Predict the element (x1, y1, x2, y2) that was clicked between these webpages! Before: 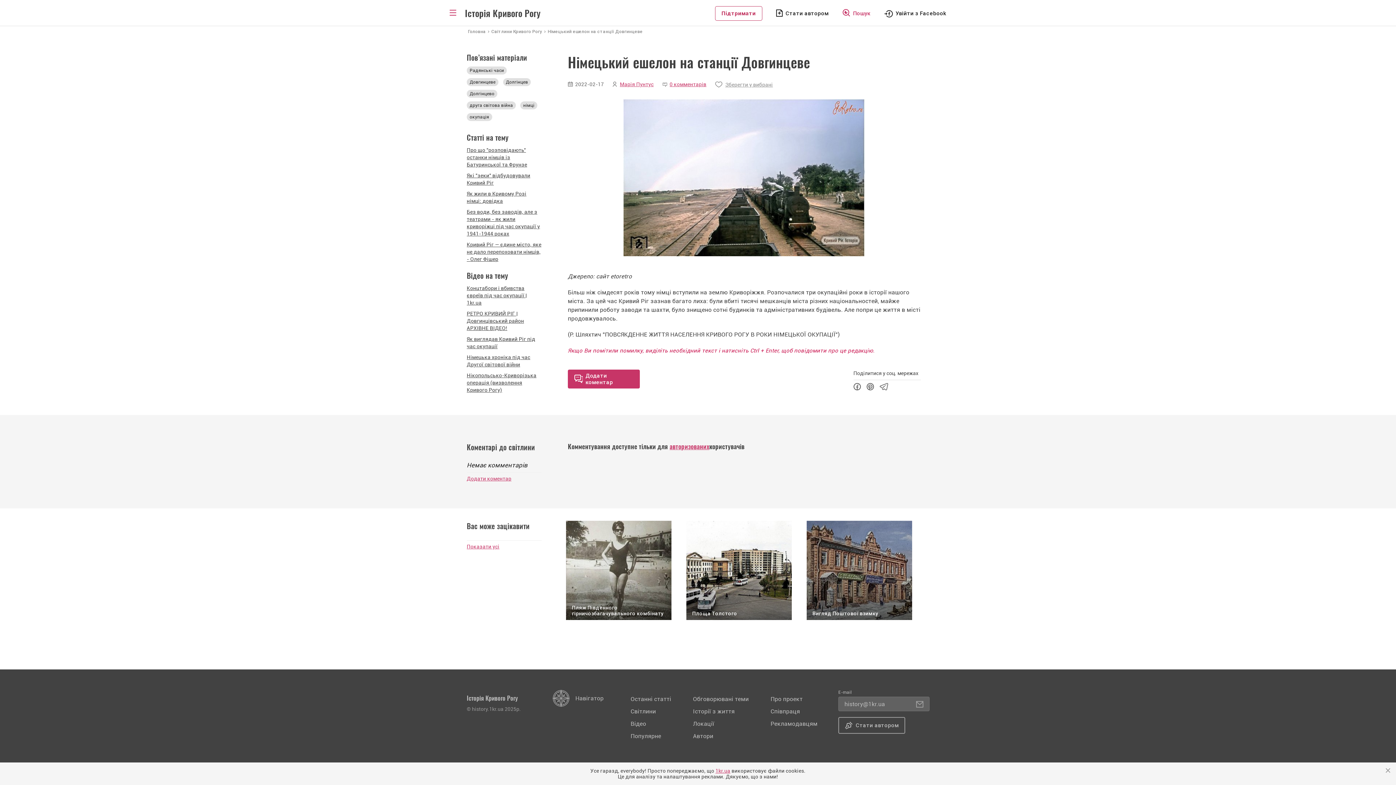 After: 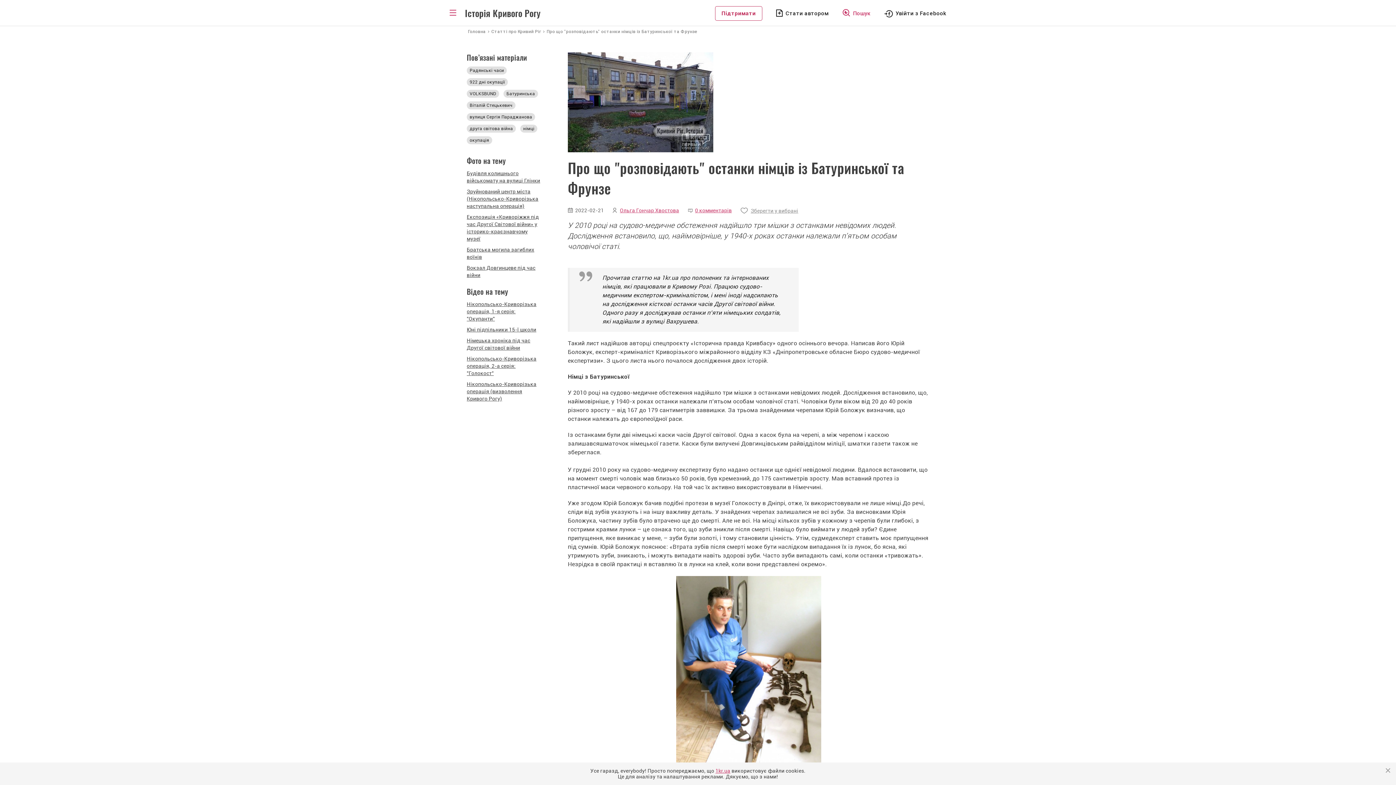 Action: bbox: (466, 146, 541, 168) label: Про що "розповідають" останки німців із Батуринської та Фрунзе